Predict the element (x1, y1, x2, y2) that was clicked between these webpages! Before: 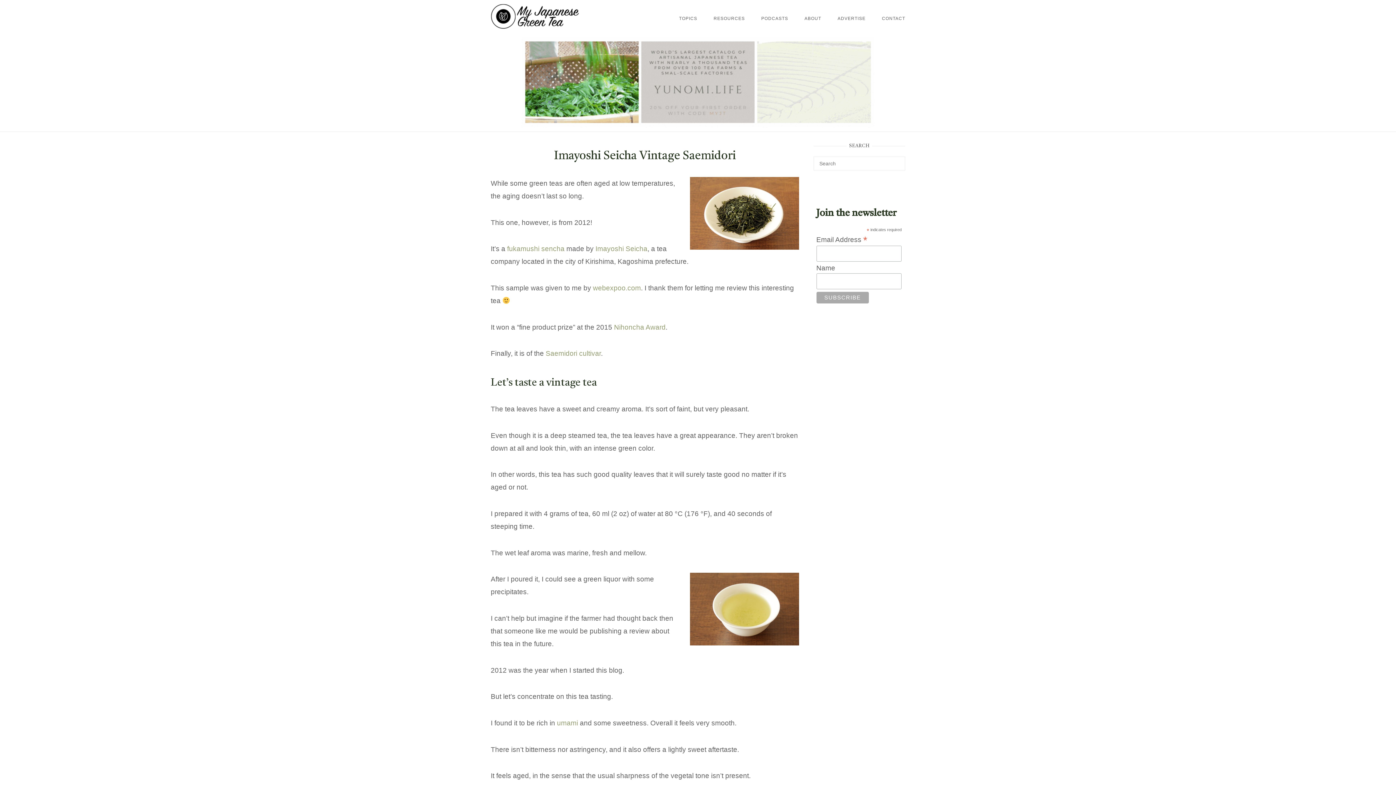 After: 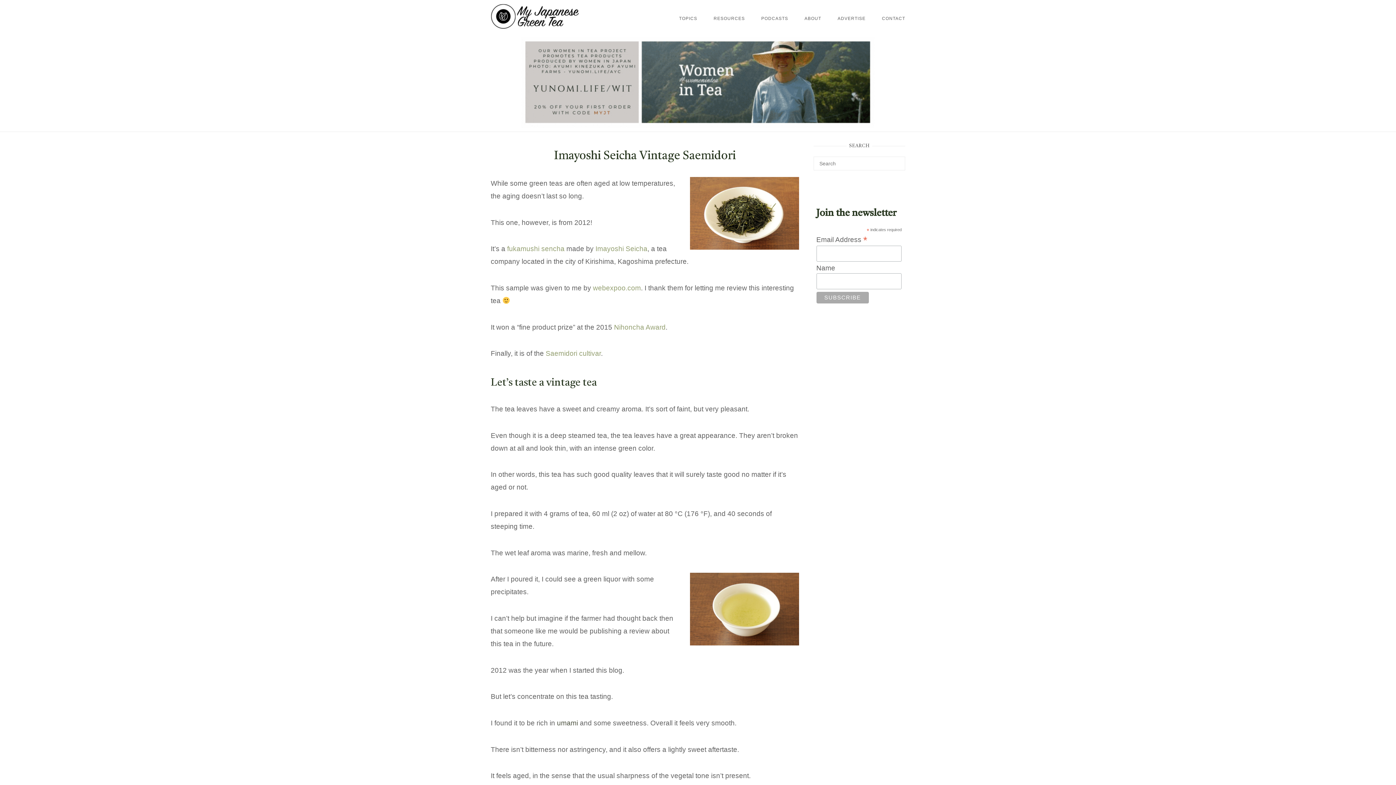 Action: bbox: (557, 719, 578, 727) label: umami